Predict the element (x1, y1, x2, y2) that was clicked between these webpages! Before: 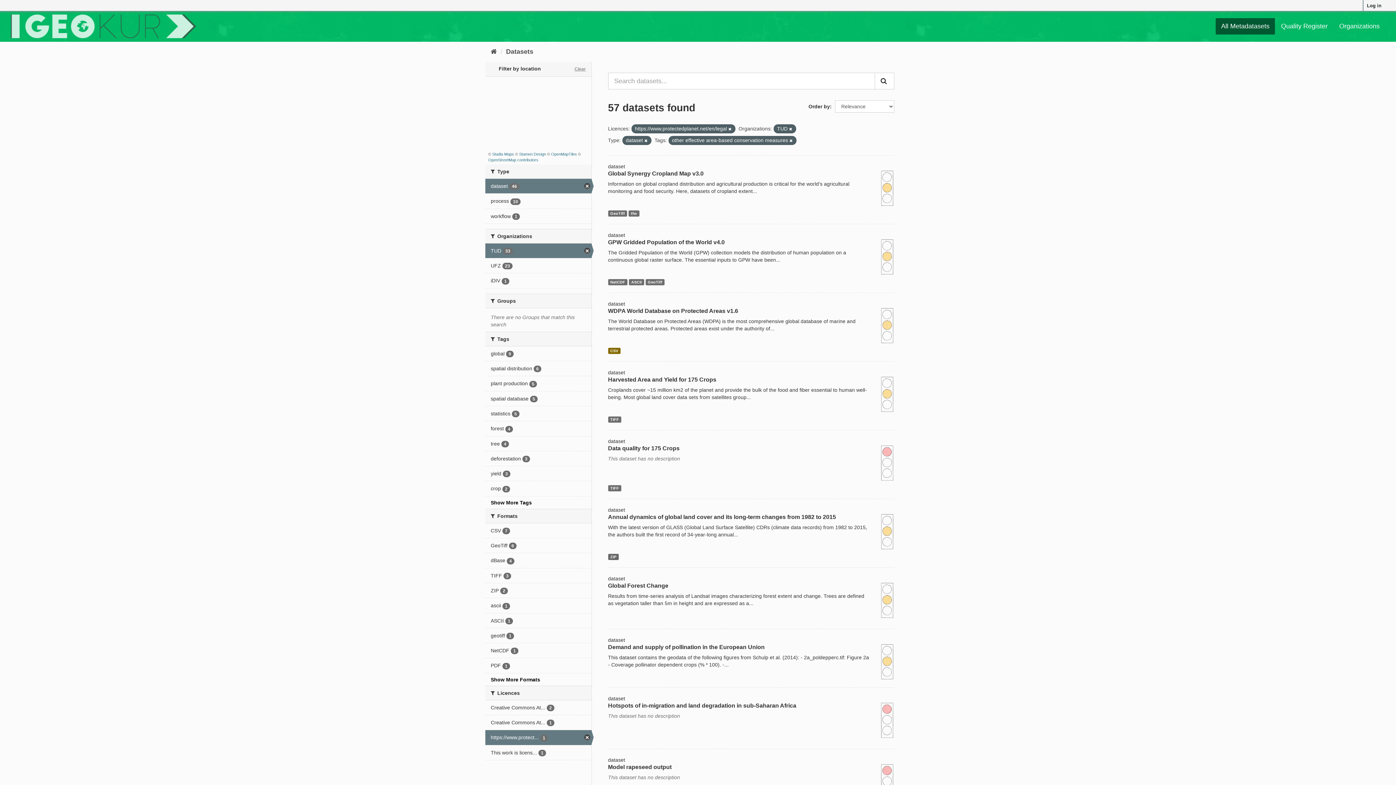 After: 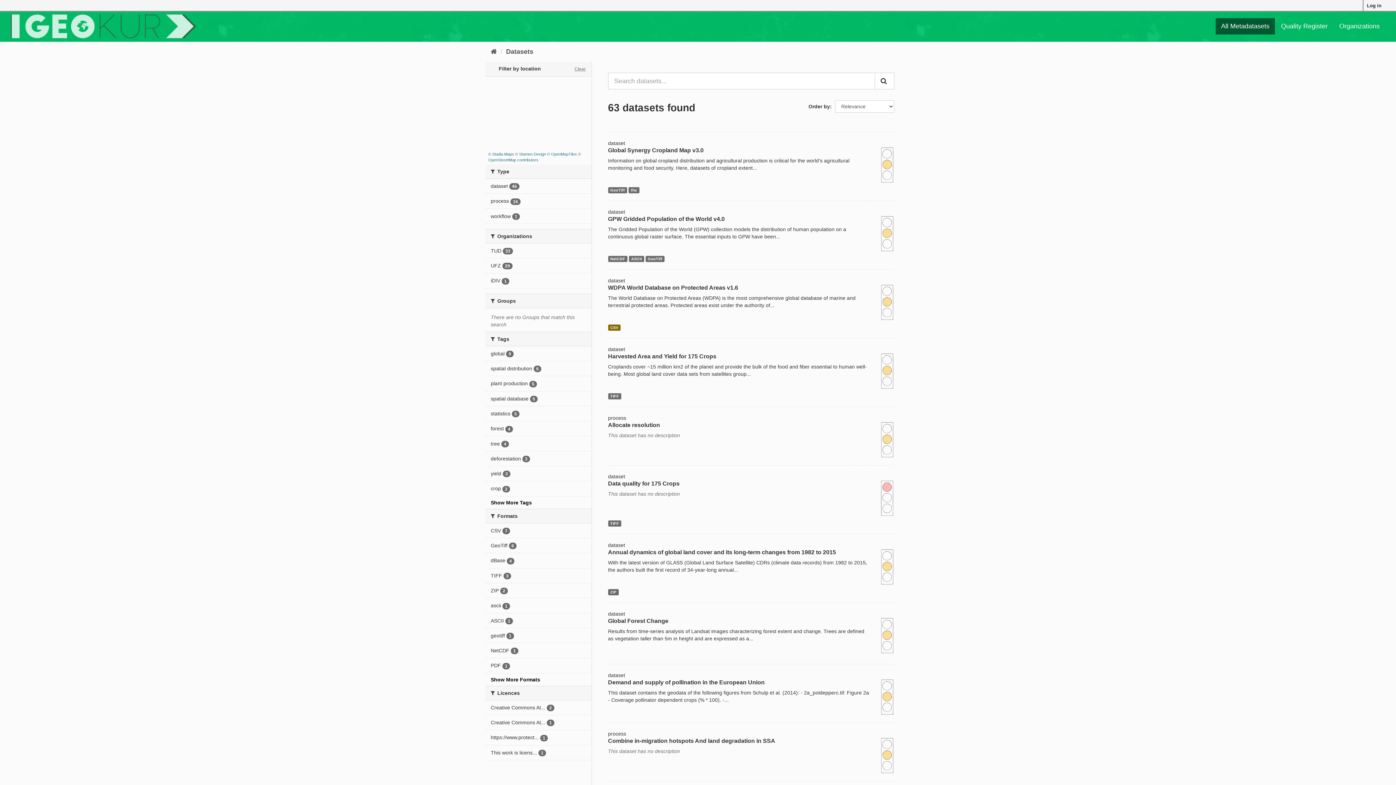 Action: bbox: (506, 48, 533, 55) label: Datasets